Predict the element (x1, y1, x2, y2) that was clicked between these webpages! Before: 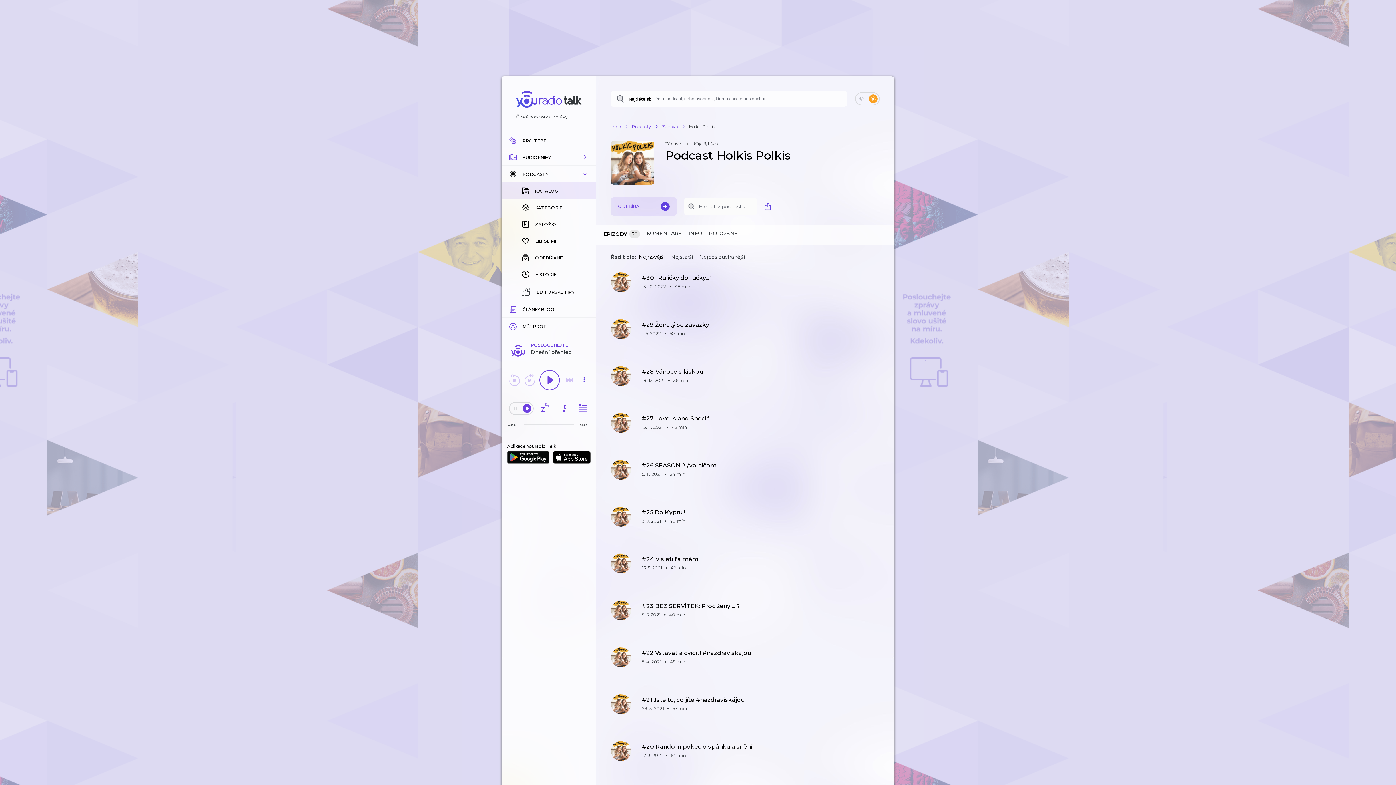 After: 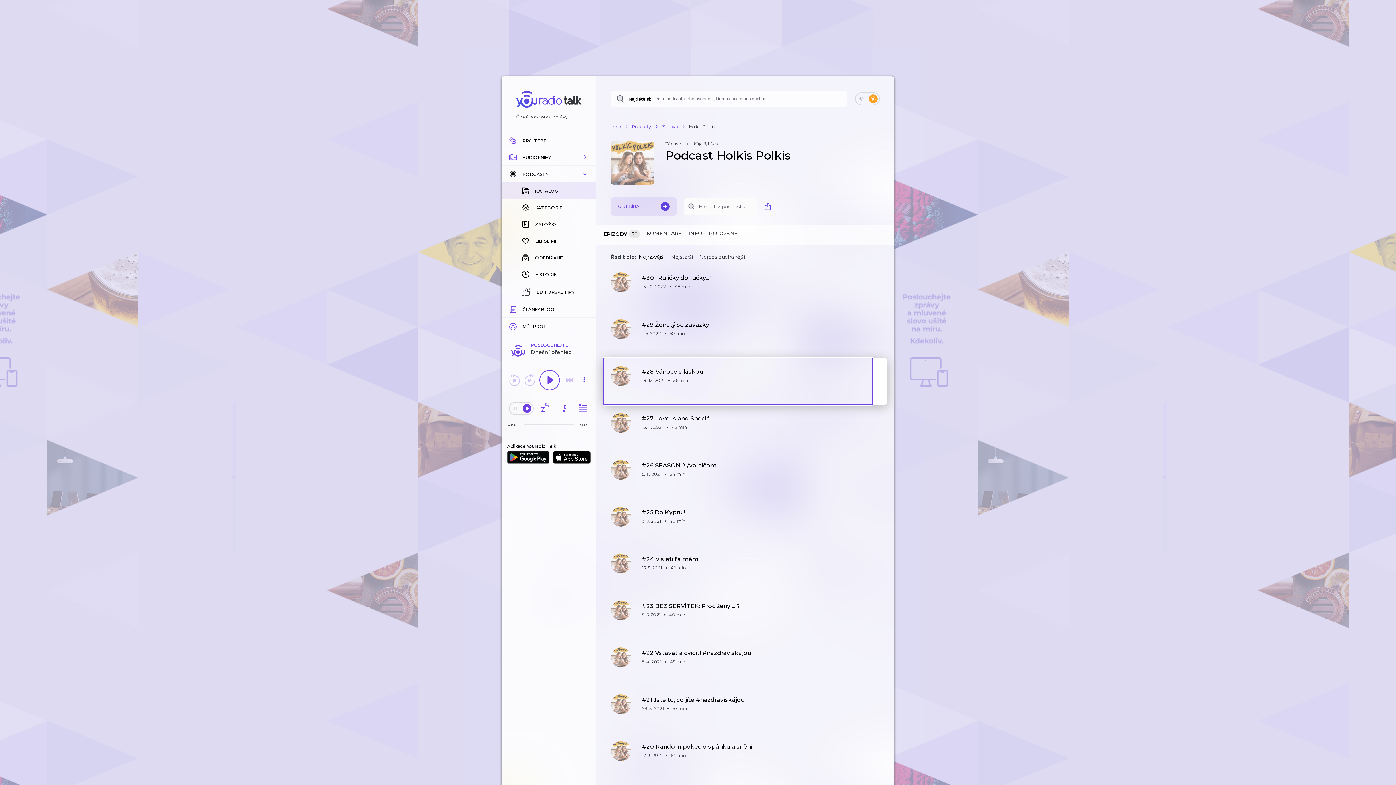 Action: bbox: (603, 358, 872, 405) label: Spustí přehrávání epizody